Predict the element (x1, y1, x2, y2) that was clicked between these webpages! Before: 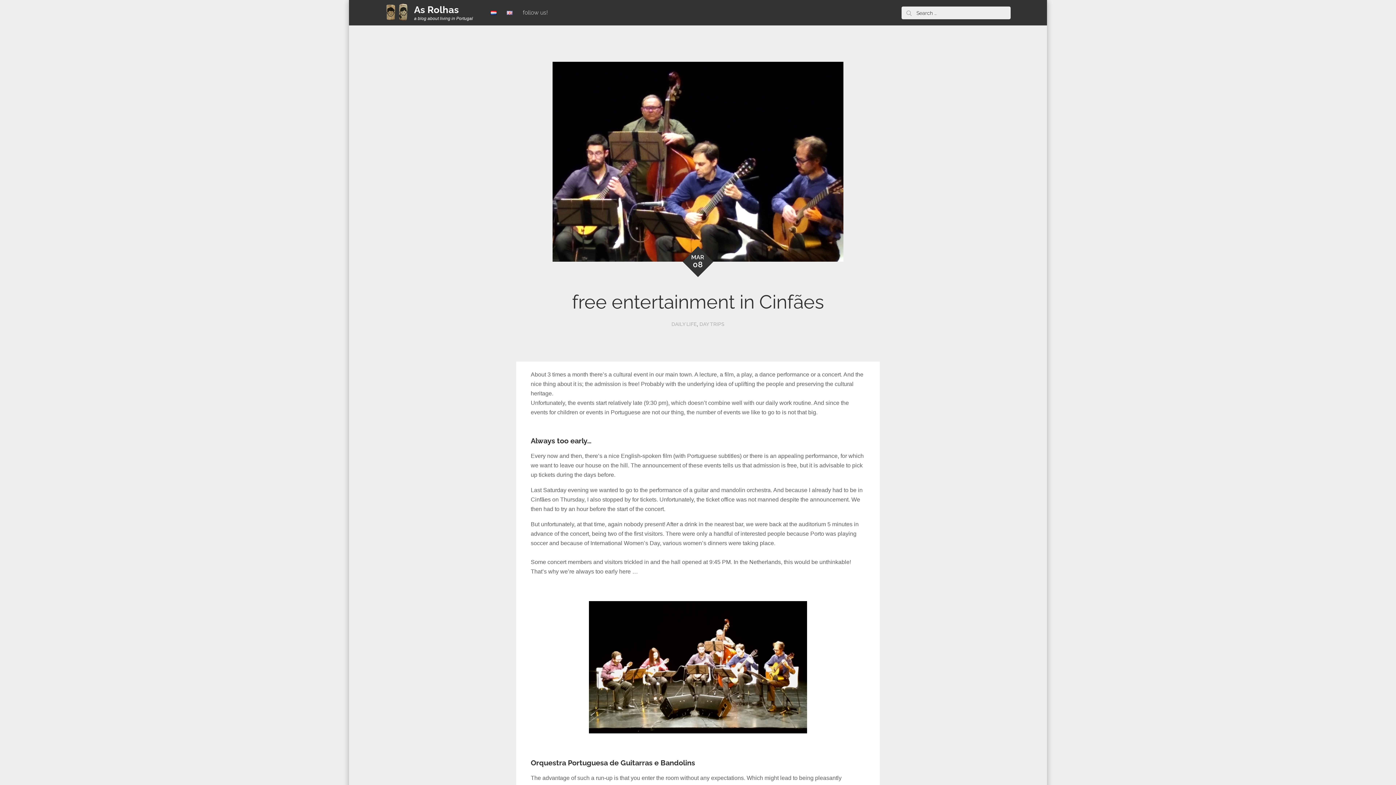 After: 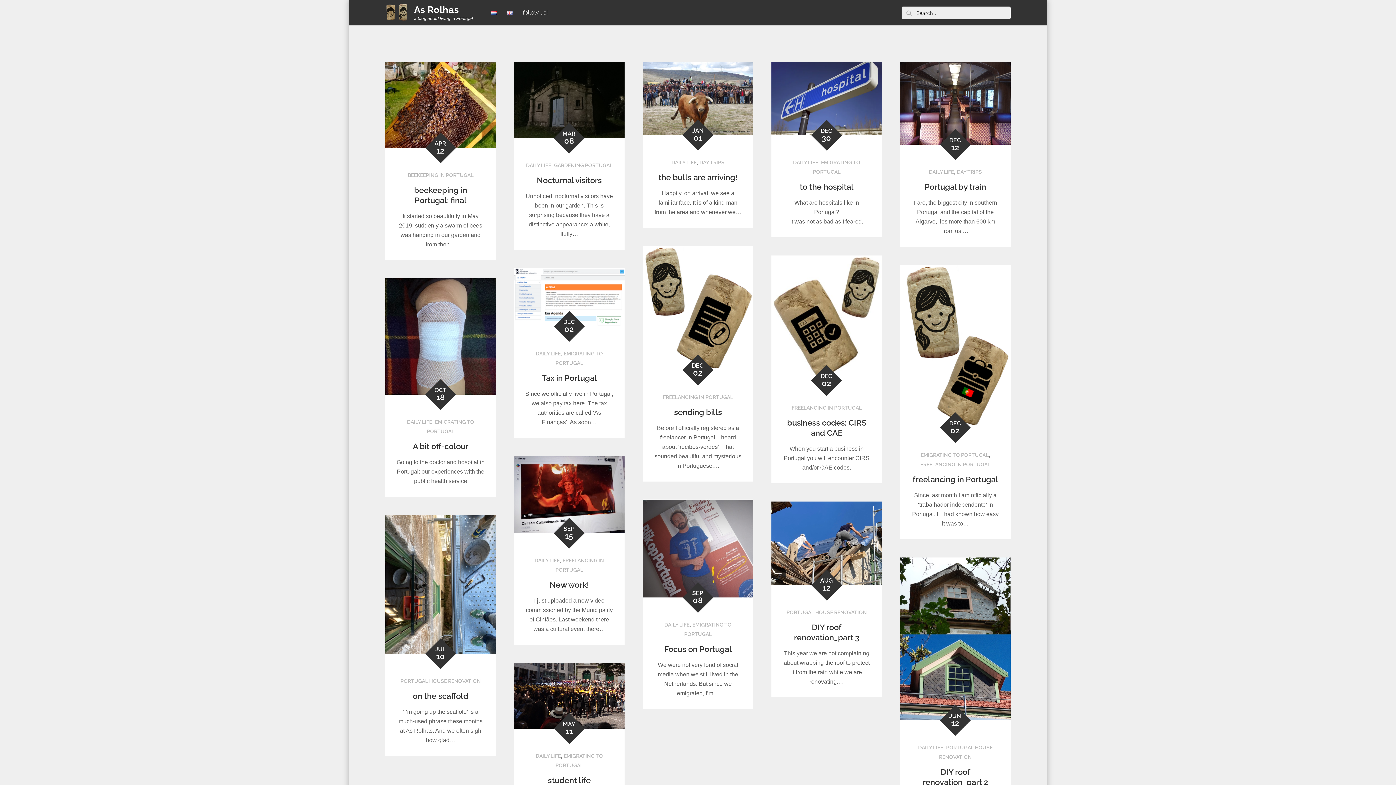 Action: label: As Rolhas bbox: (414, 4, 459, 15)